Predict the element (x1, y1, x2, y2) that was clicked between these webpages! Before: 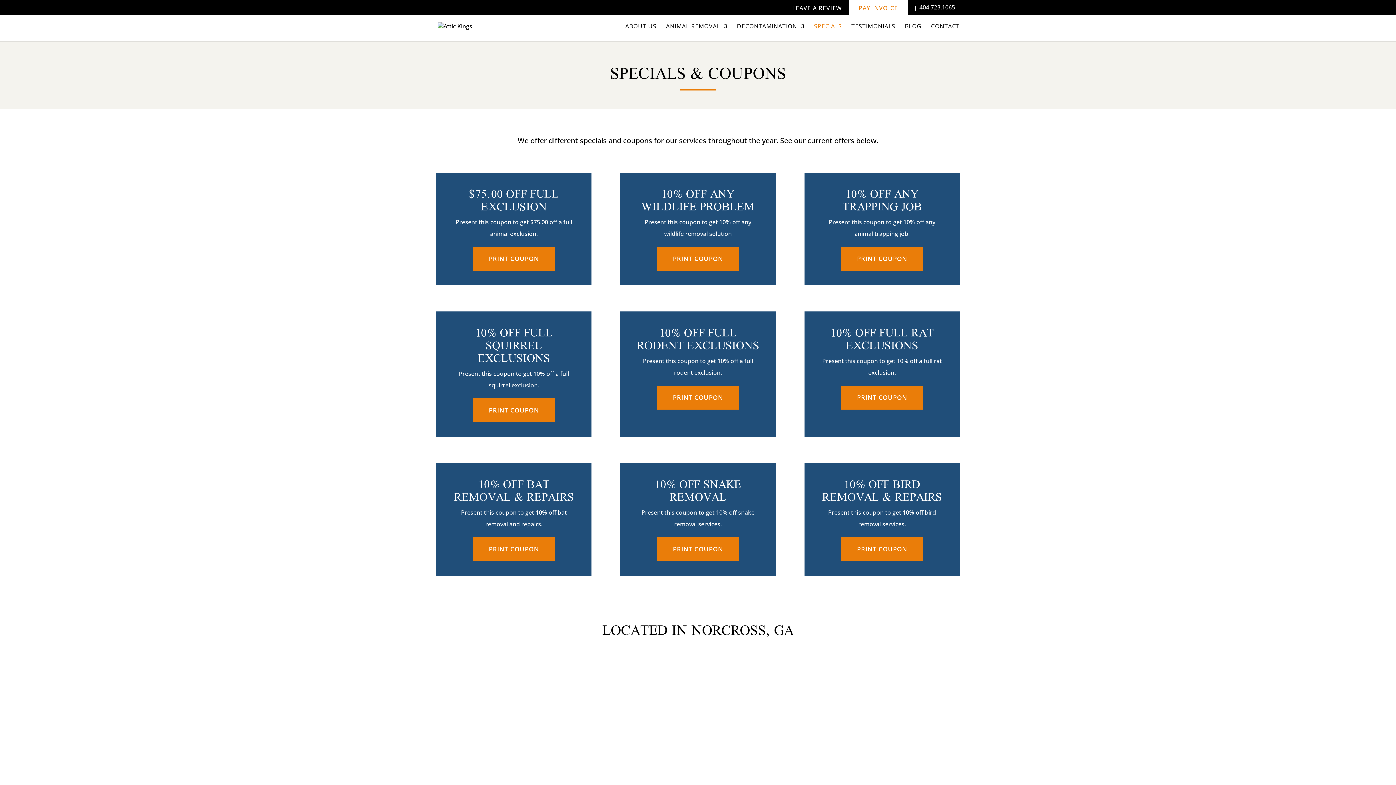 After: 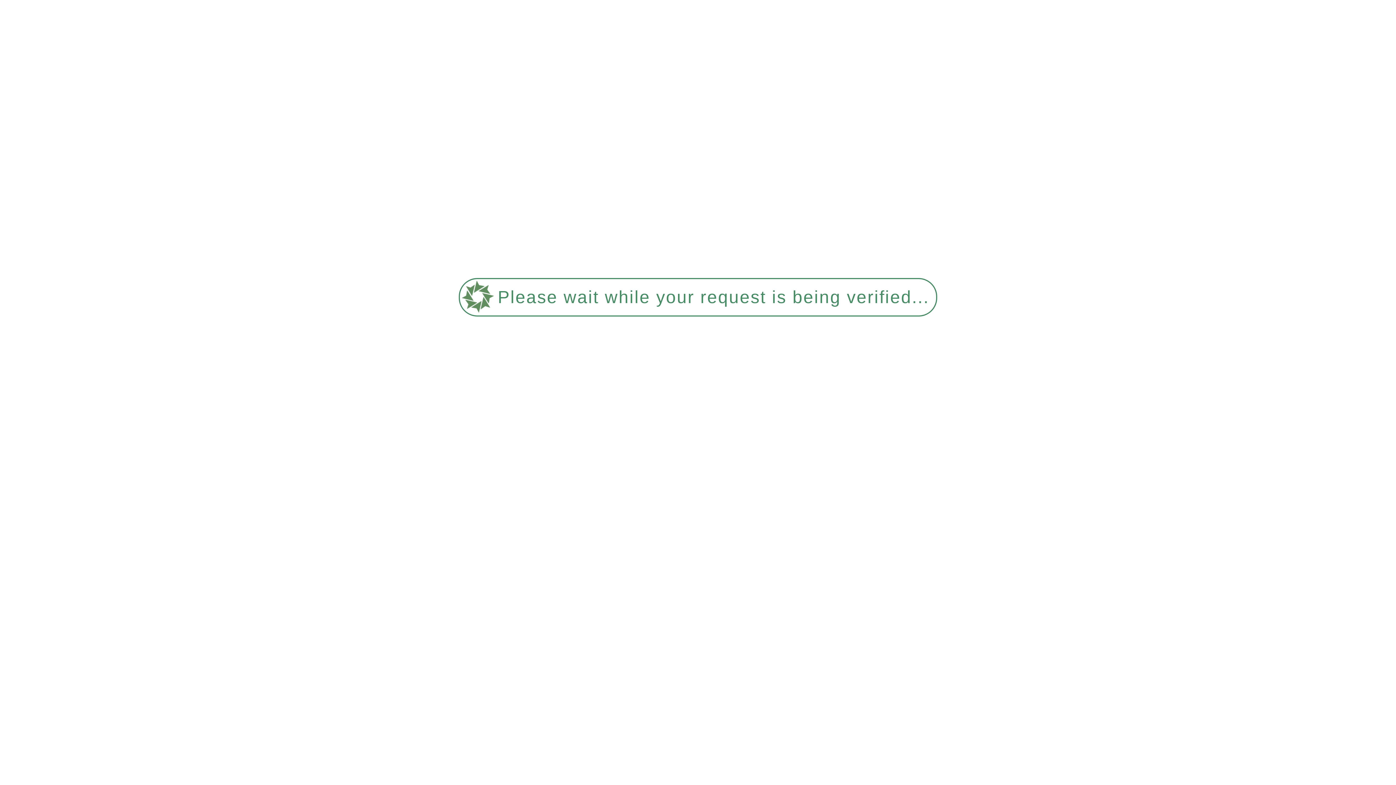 Action: label: PAY INVOICE bbox: (858, 5, 898, 15)